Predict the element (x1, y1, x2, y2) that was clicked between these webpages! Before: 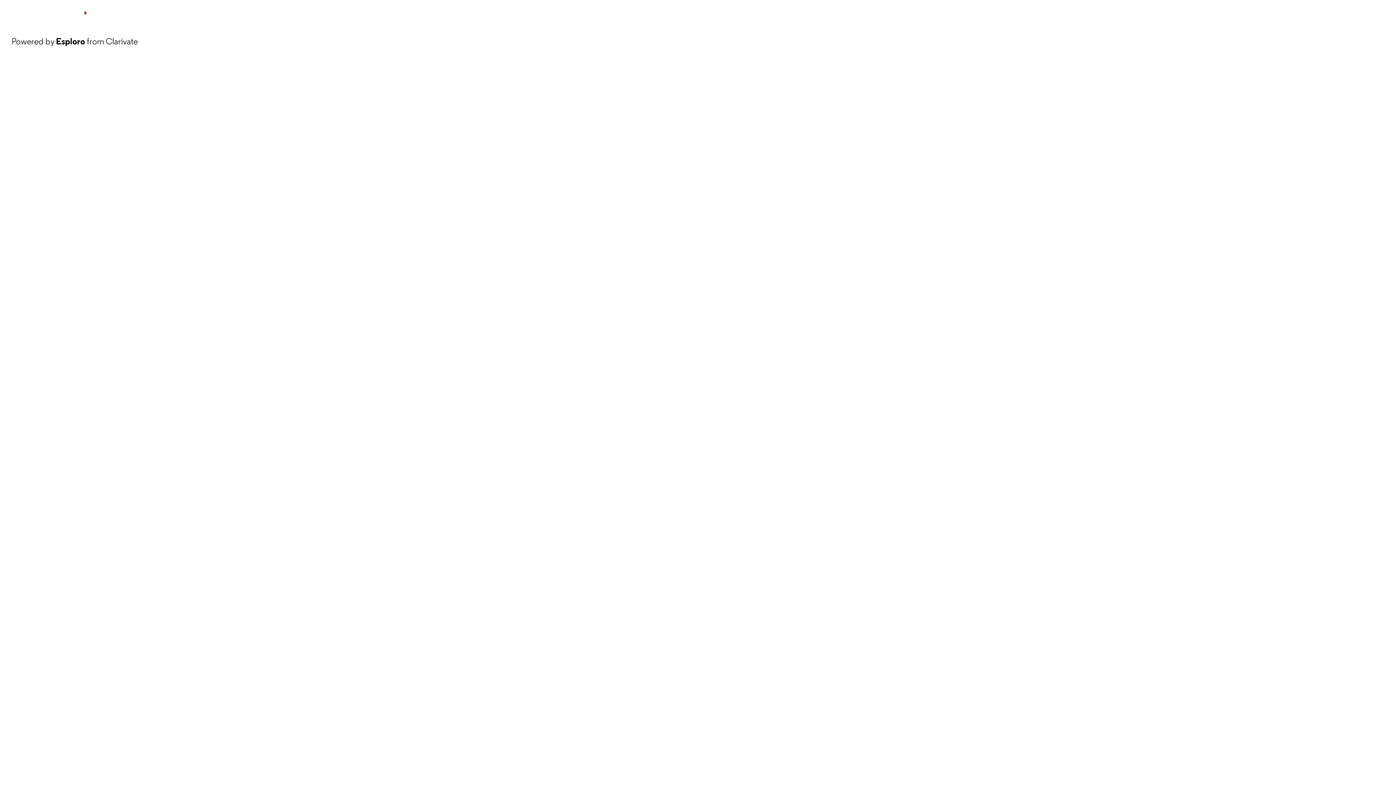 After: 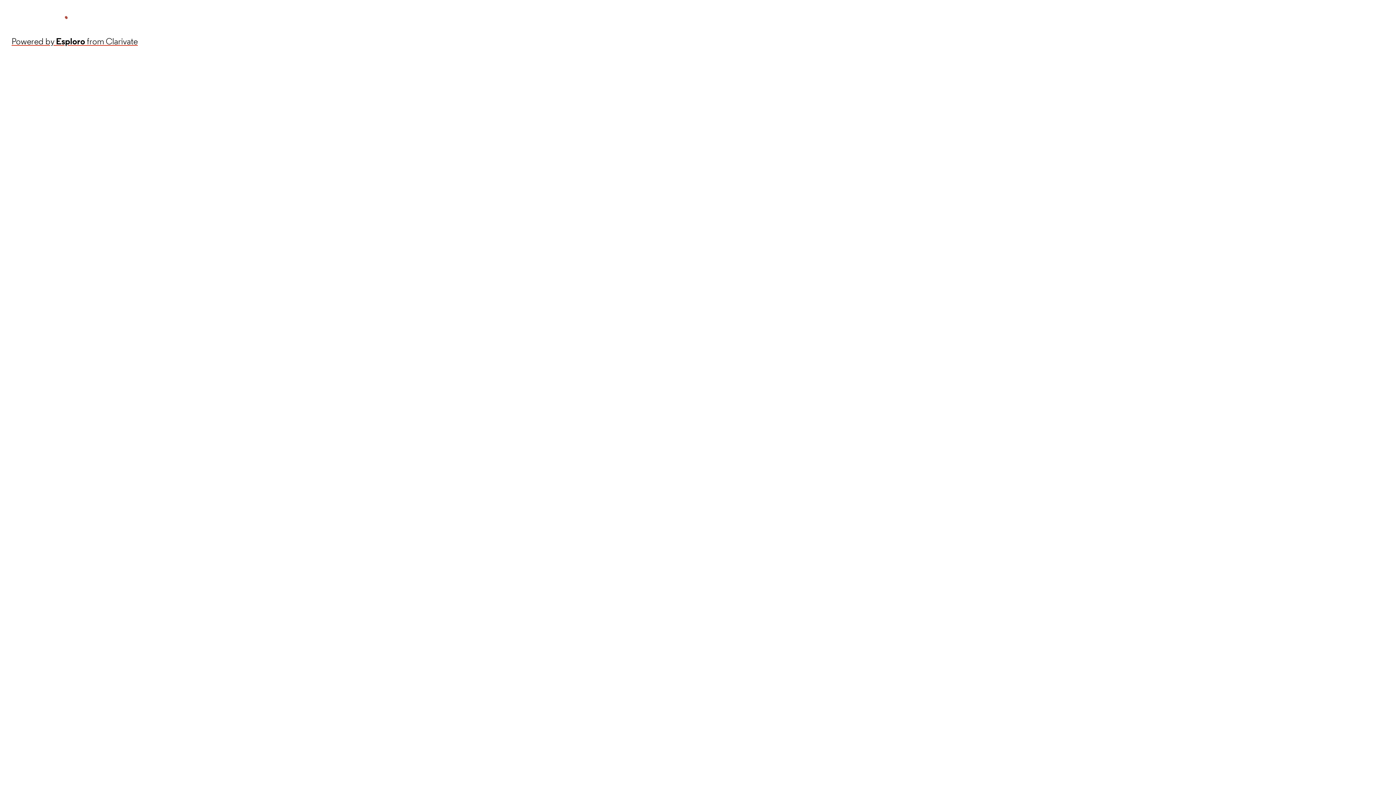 Action: bbox: (11, 34, 137, 48) label: Powered by Esploro from Clarivate